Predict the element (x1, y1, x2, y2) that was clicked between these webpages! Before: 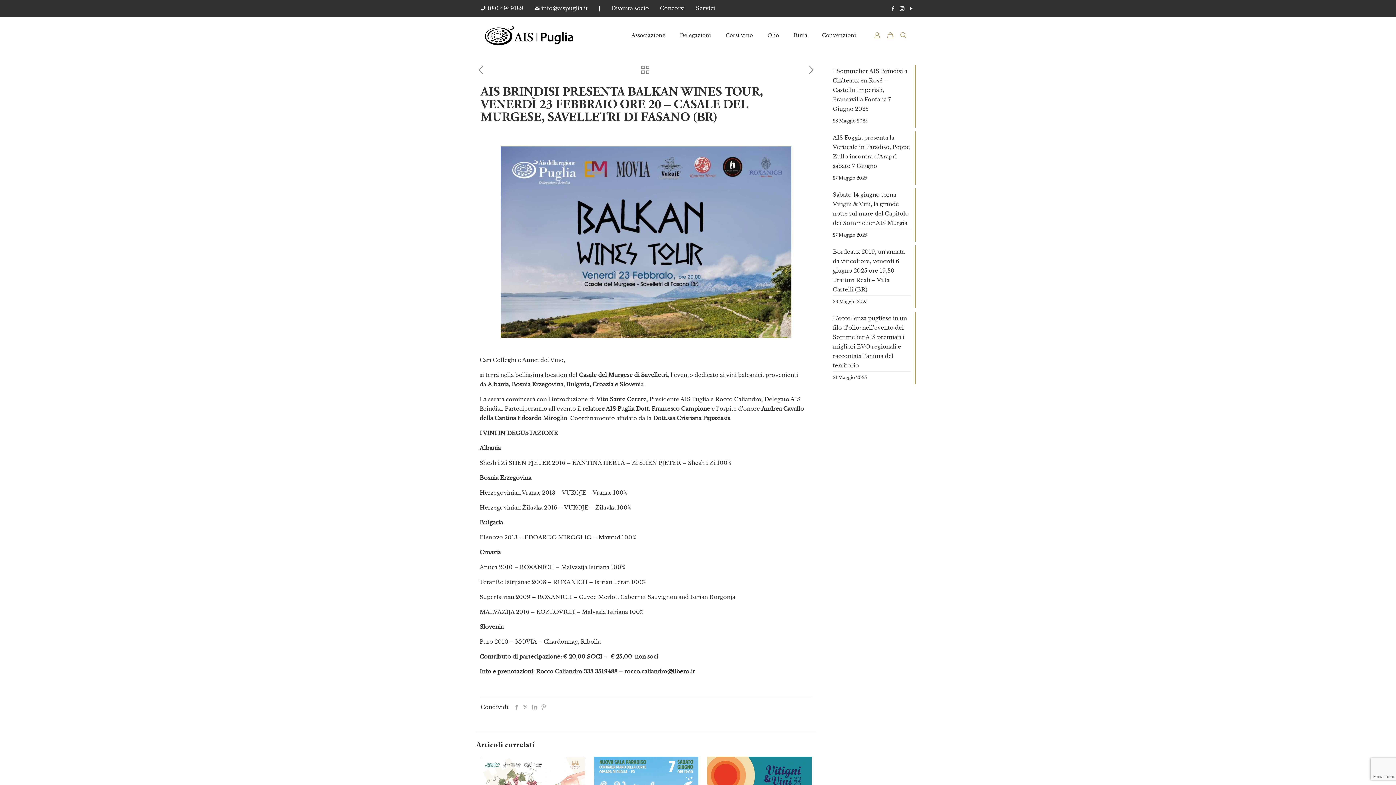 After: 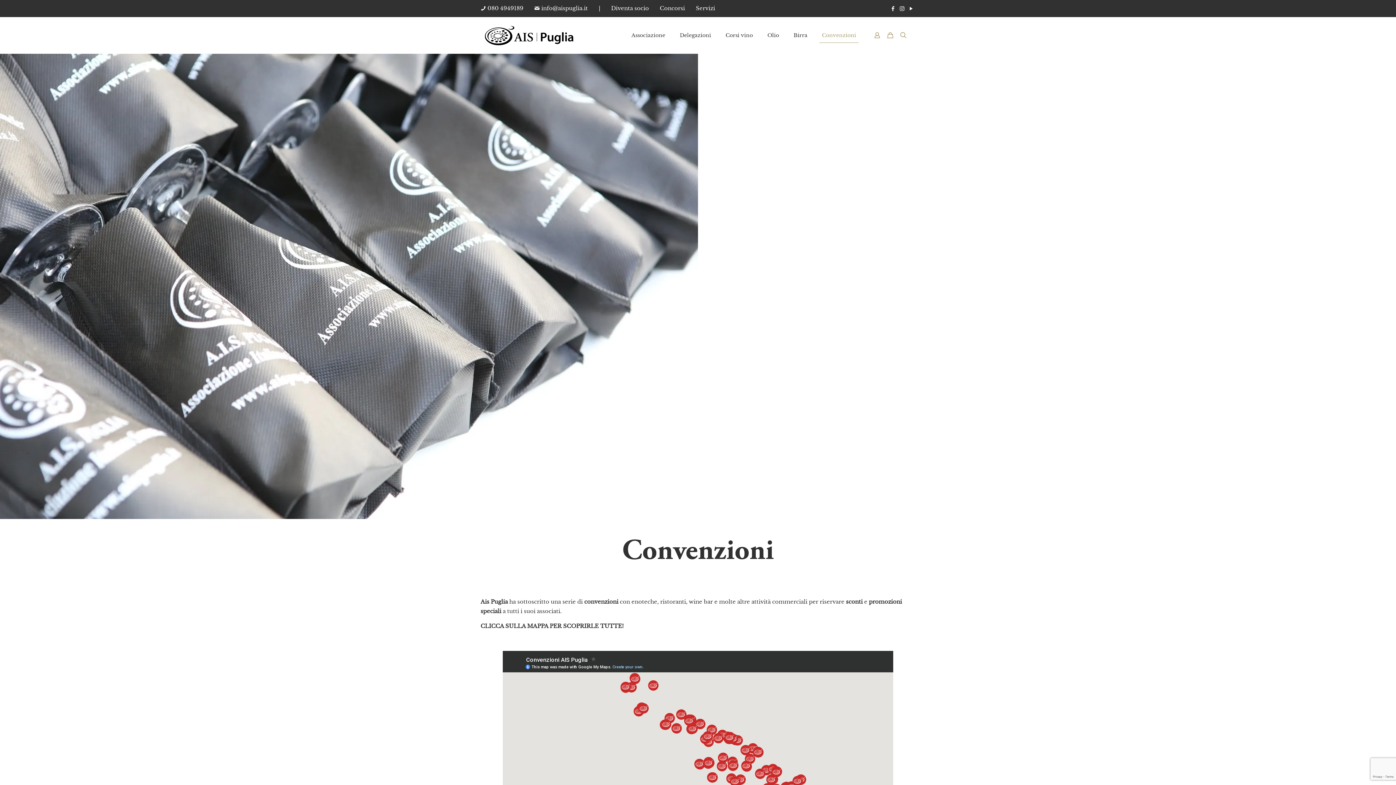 Action: bbox: (814, 17, 863, 53) label: Convenzioni